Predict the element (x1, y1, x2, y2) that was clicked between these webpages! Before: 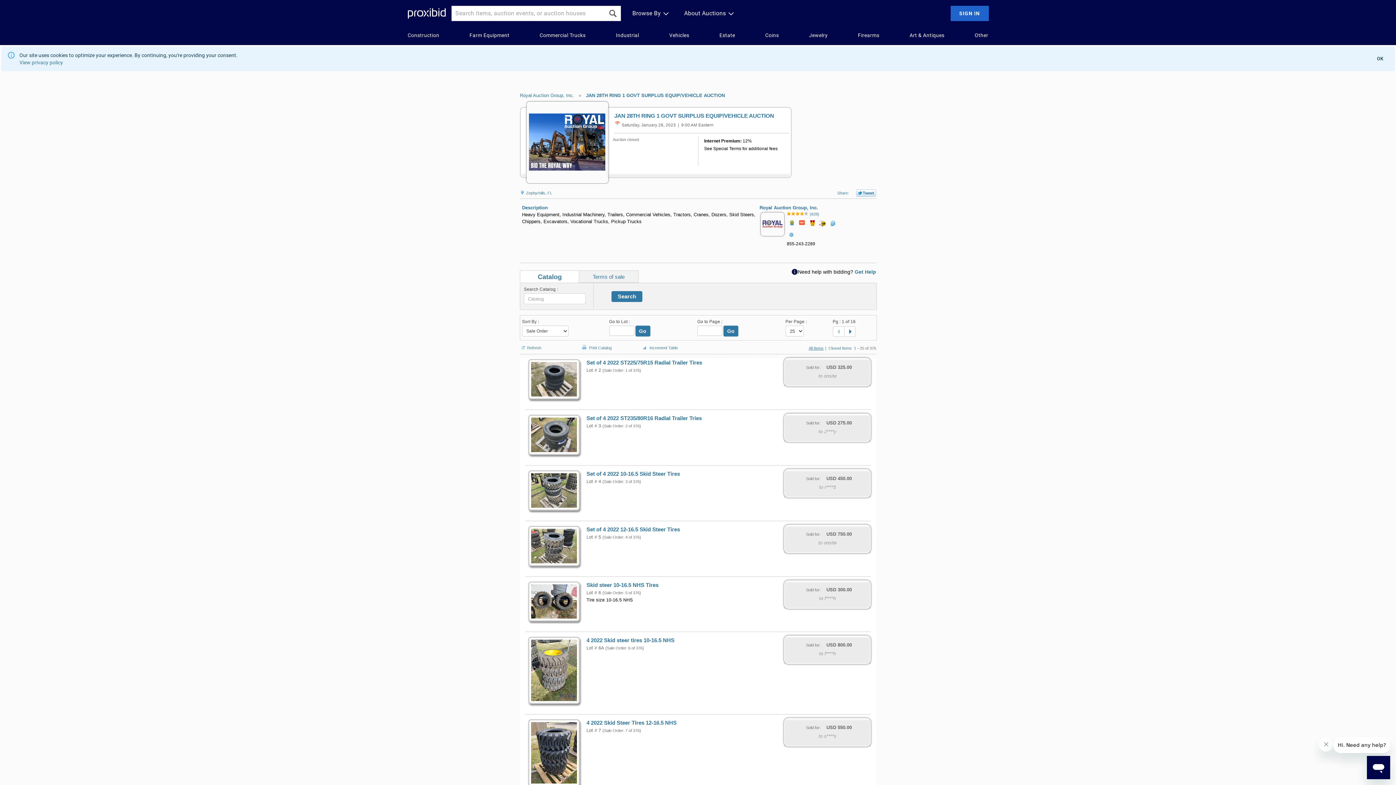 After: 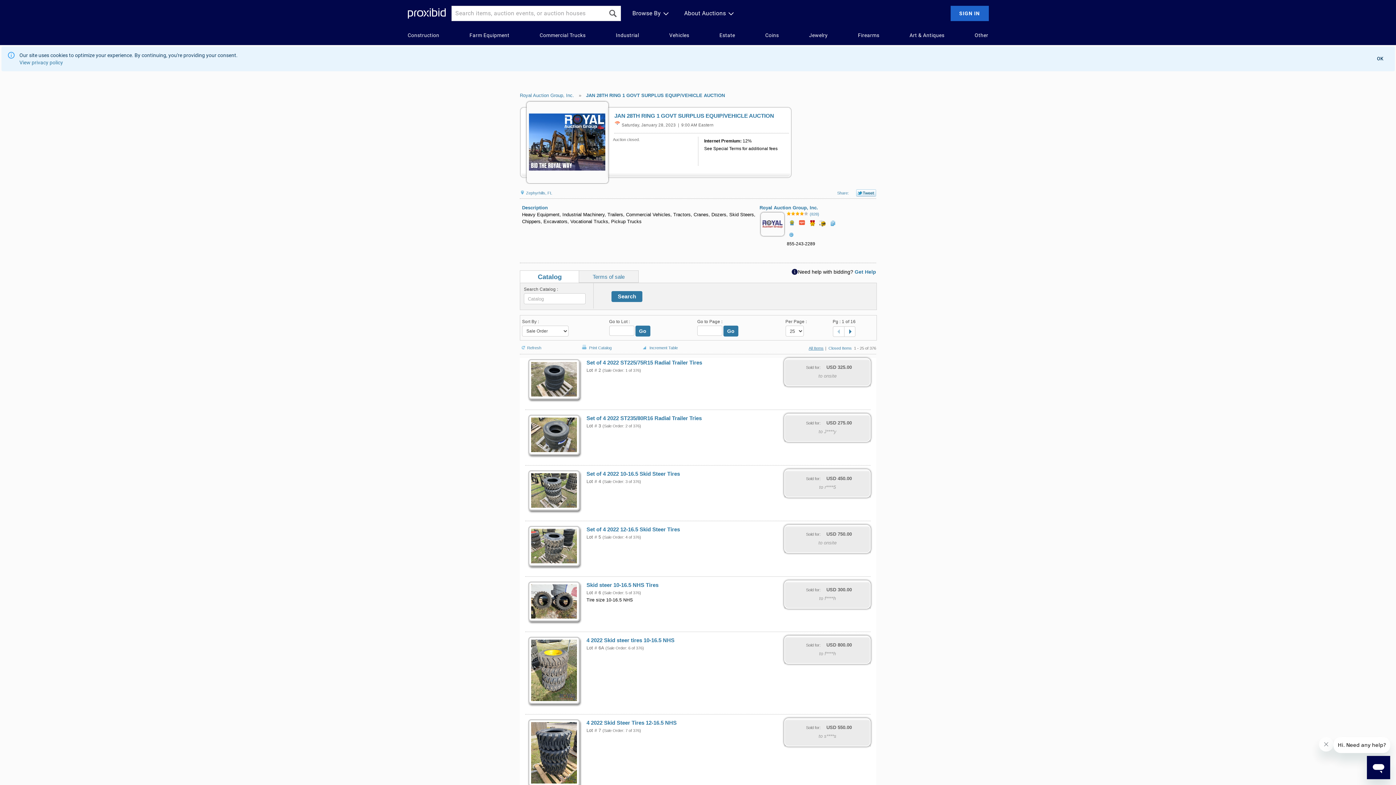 Action: bbox: (639, 328, 646, 334) label: Go